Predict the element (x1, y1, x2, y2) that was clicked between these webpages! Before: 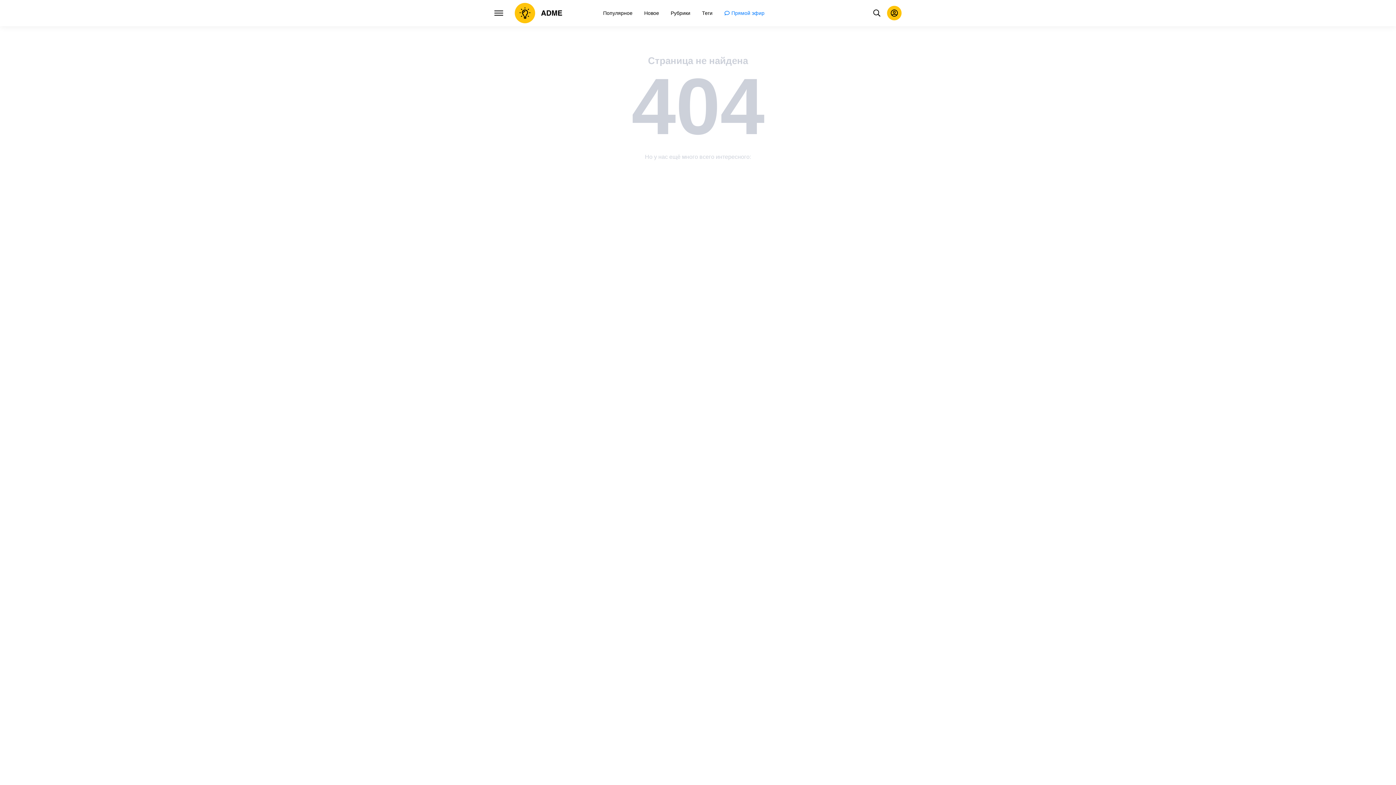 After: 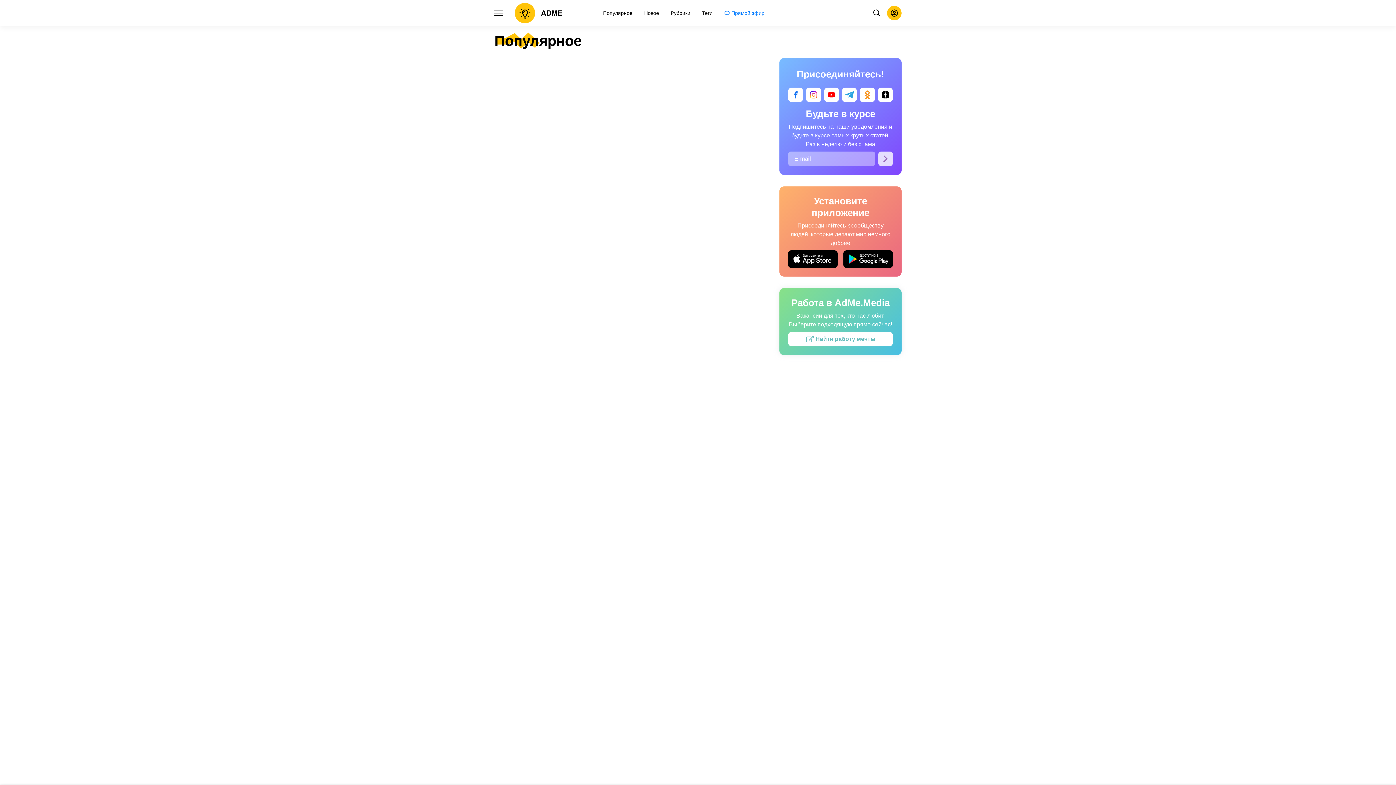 Action: label: Популярное bbox: (601, 0, 634, 26)